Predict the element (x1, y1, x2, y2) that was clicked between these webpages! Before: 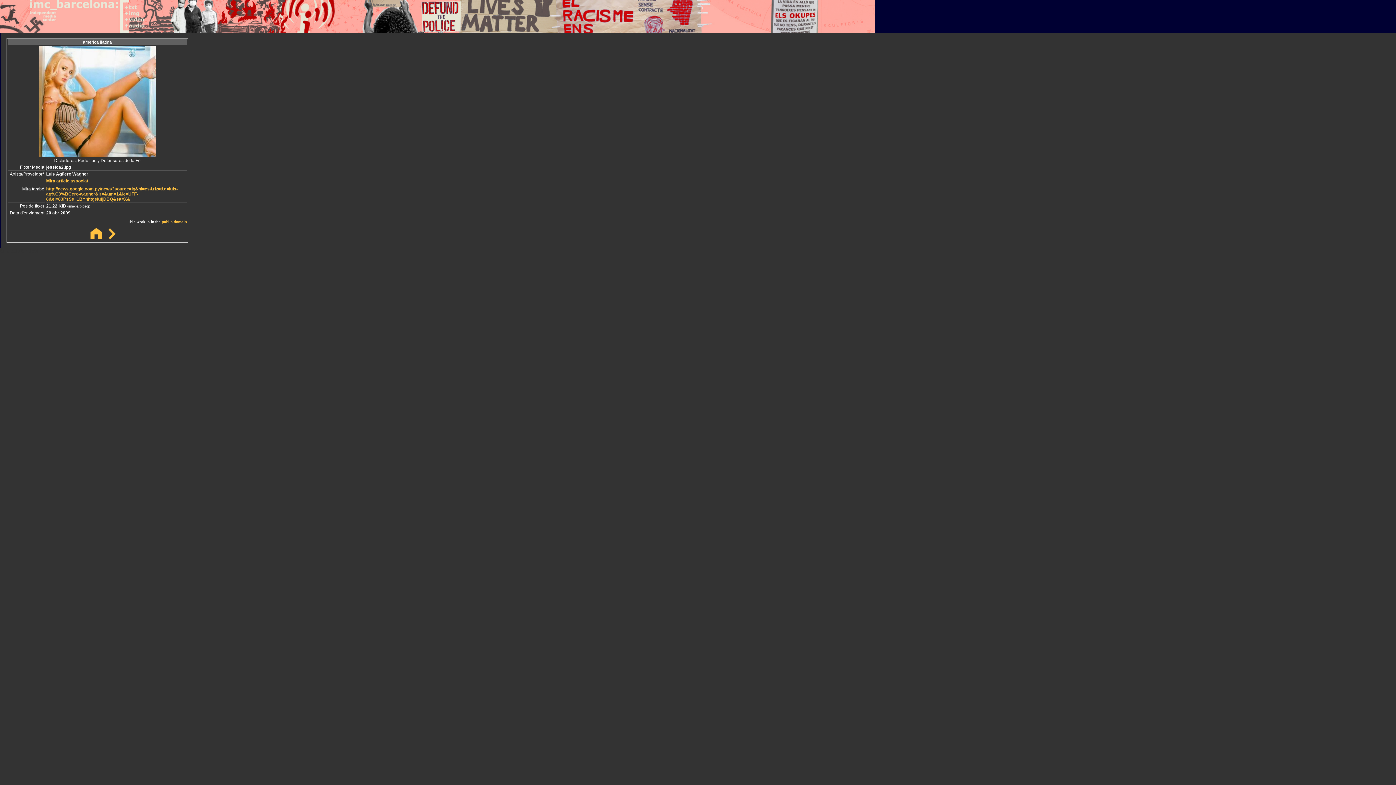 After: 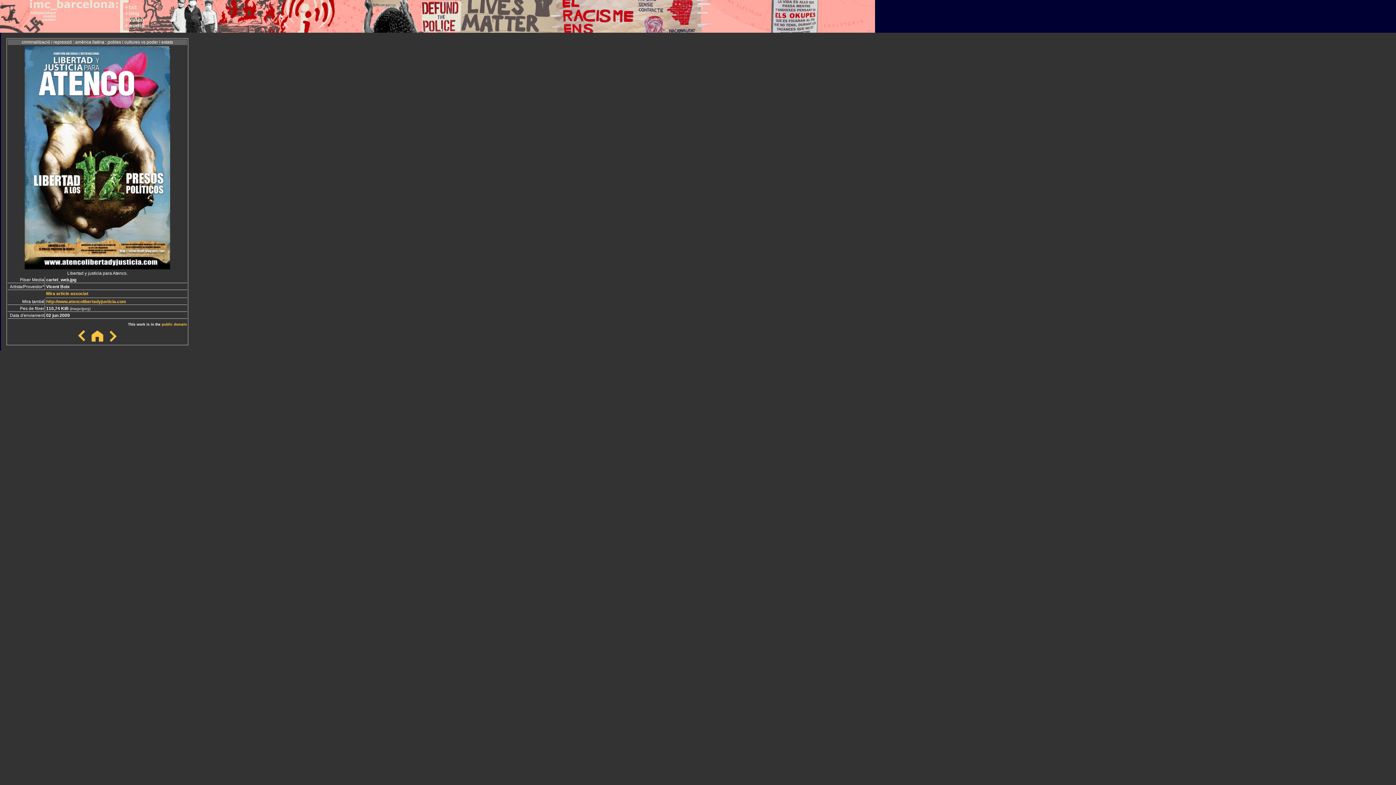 Action: bbox: (105, 234, 118, 241)